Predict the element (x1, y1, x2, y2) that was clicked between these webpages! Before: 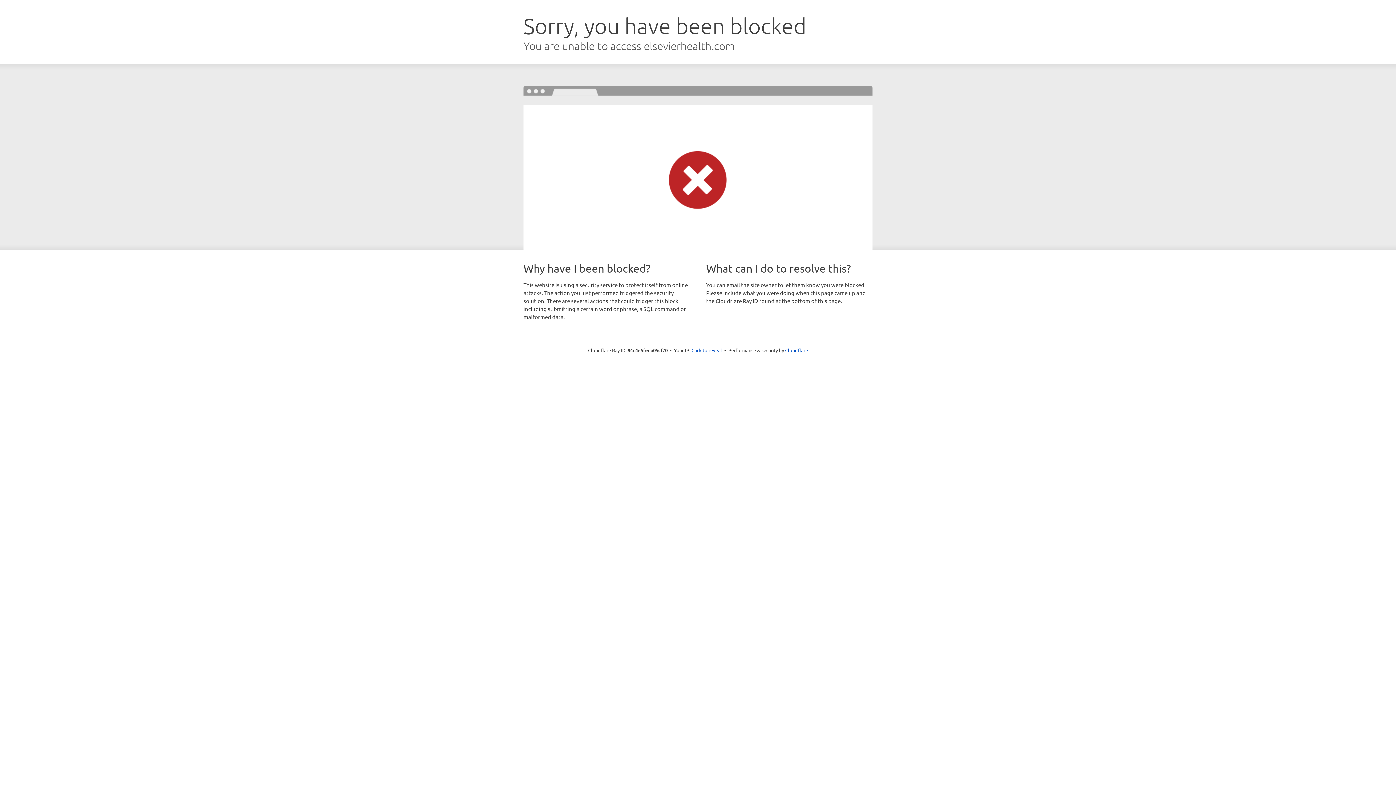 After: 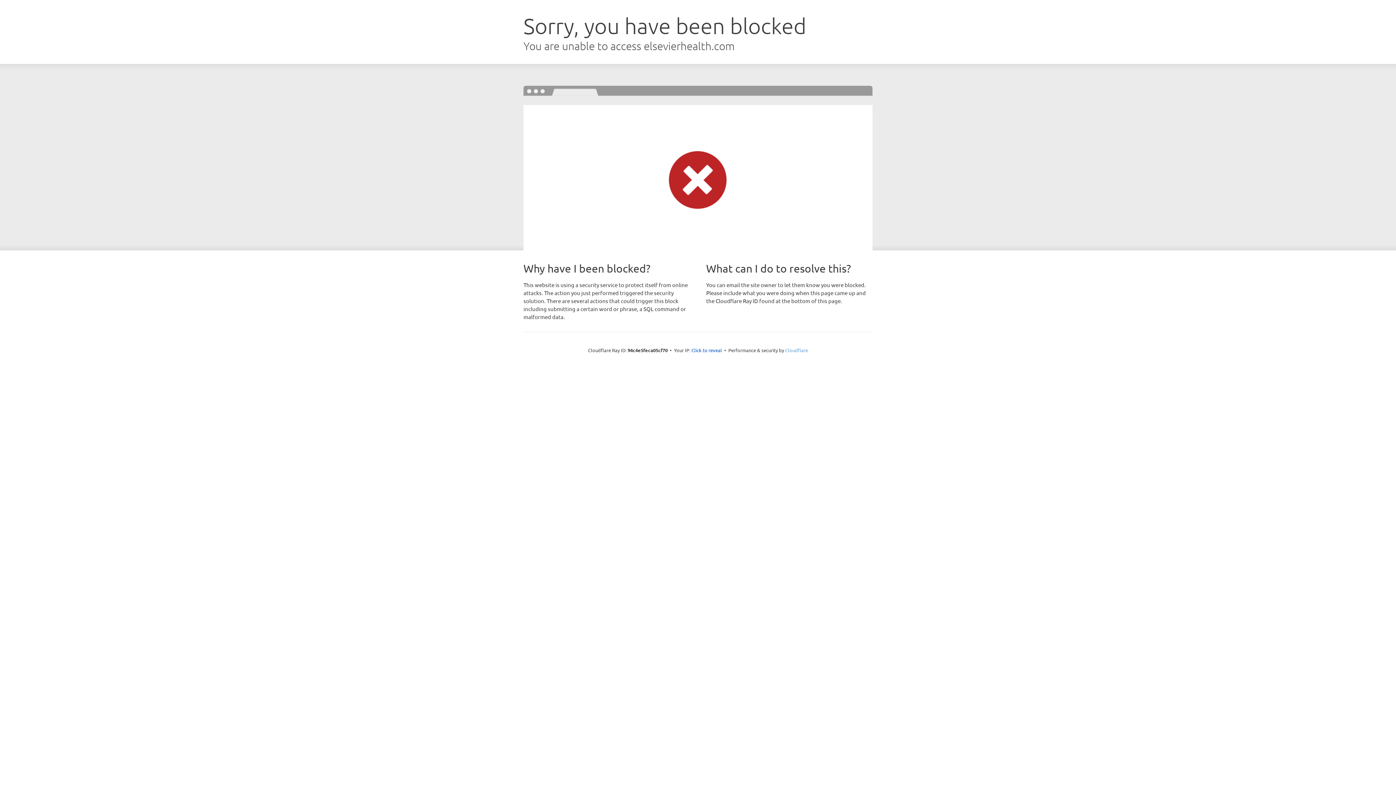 Action: bbox: (785, 347, 808, 353) label: Cloudflare